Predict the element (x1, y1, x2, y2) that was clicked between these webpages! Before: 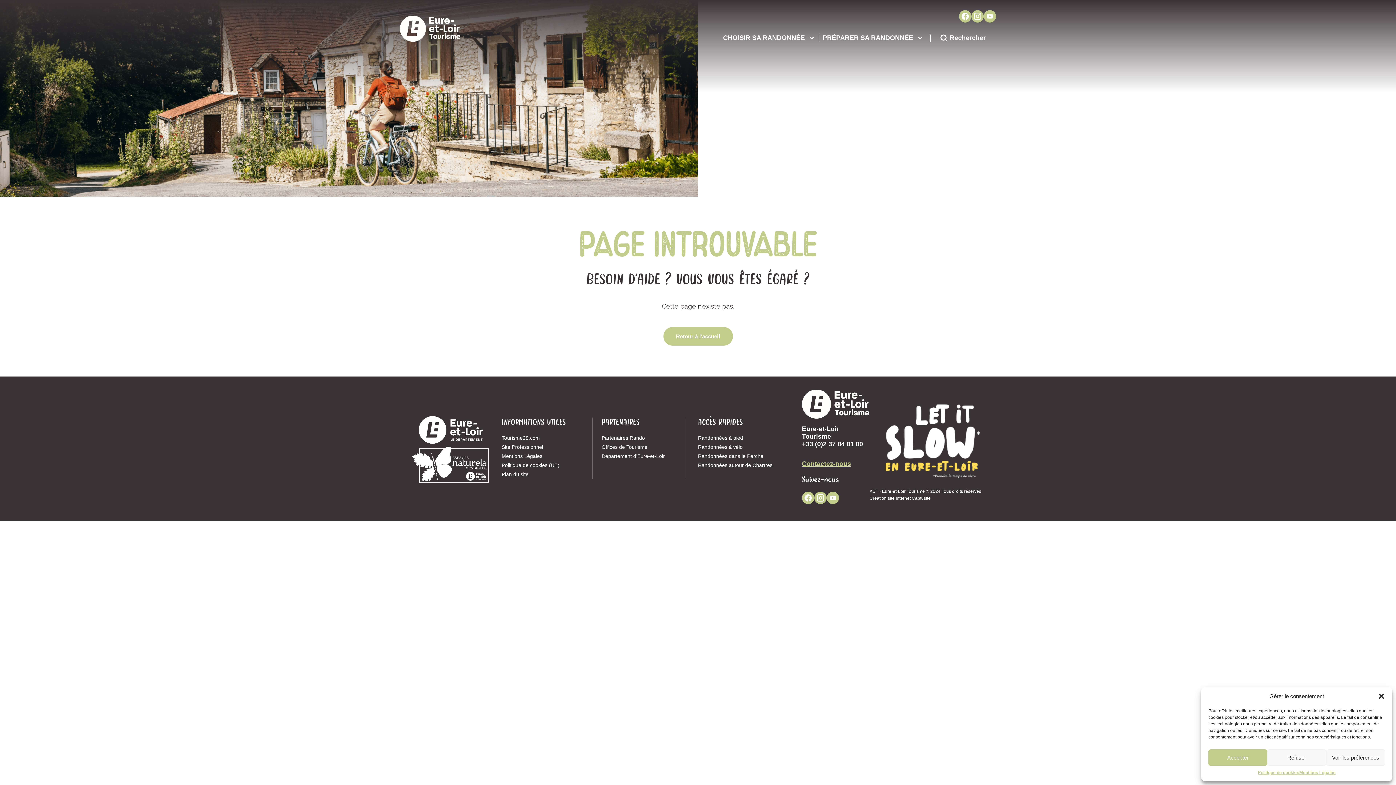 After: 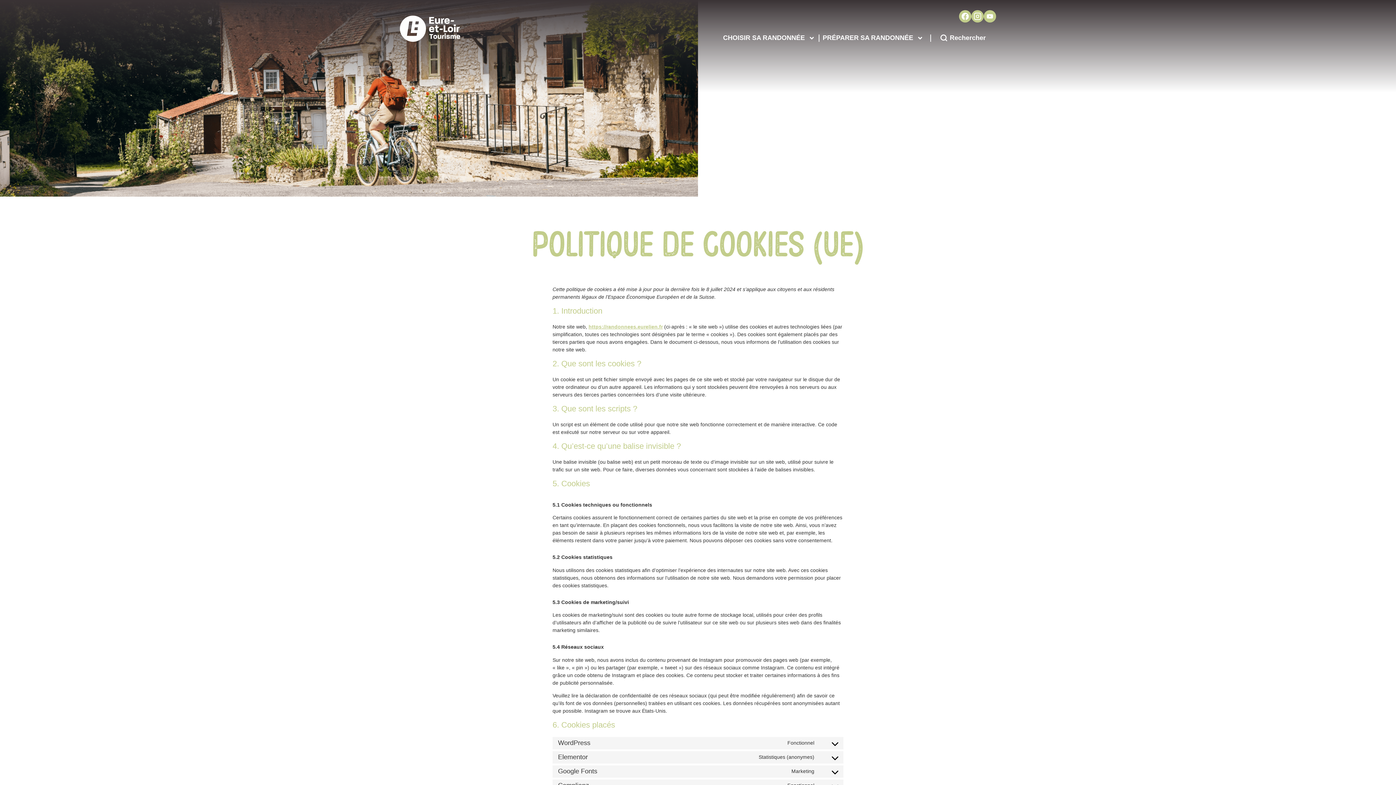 Action: label: Politique de cookies bbox: (1258, 769, 1299, 776)